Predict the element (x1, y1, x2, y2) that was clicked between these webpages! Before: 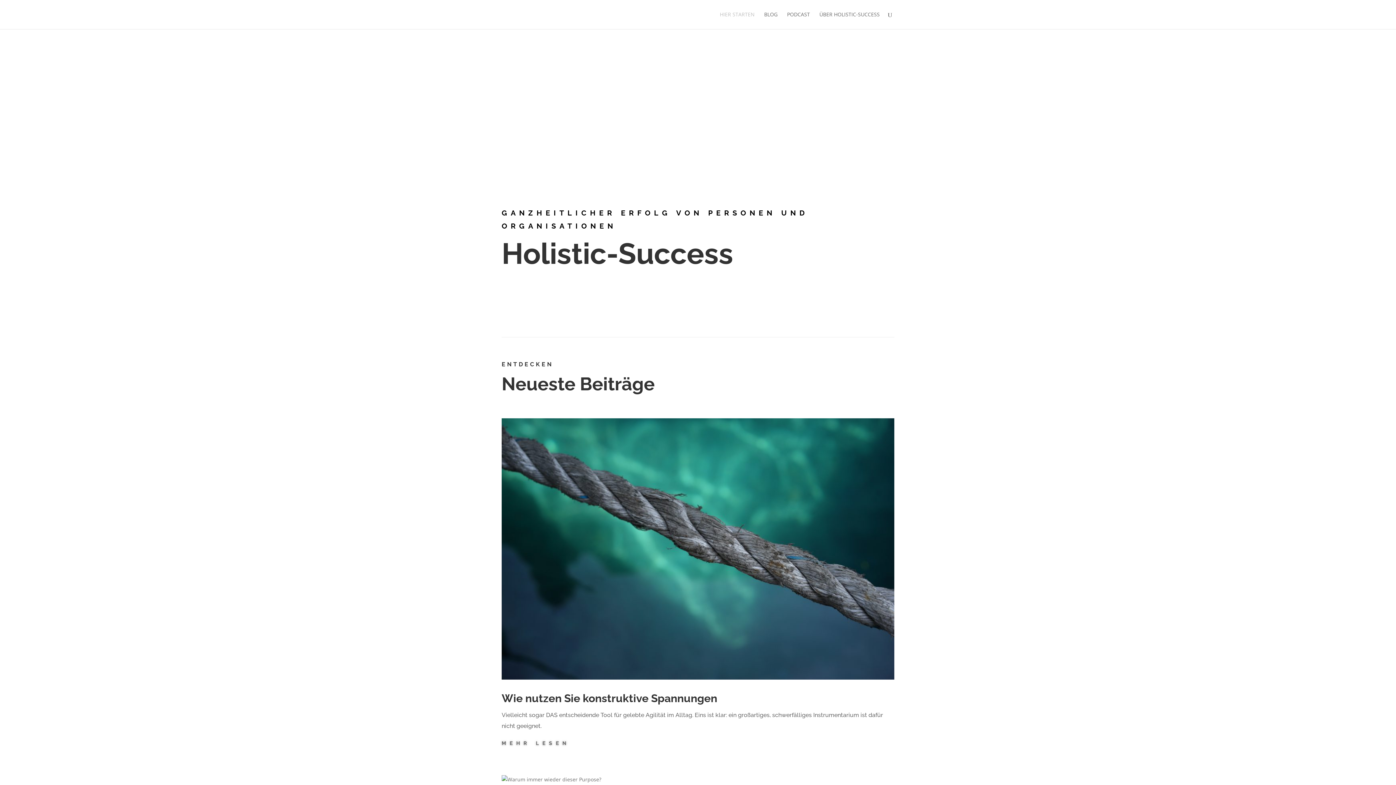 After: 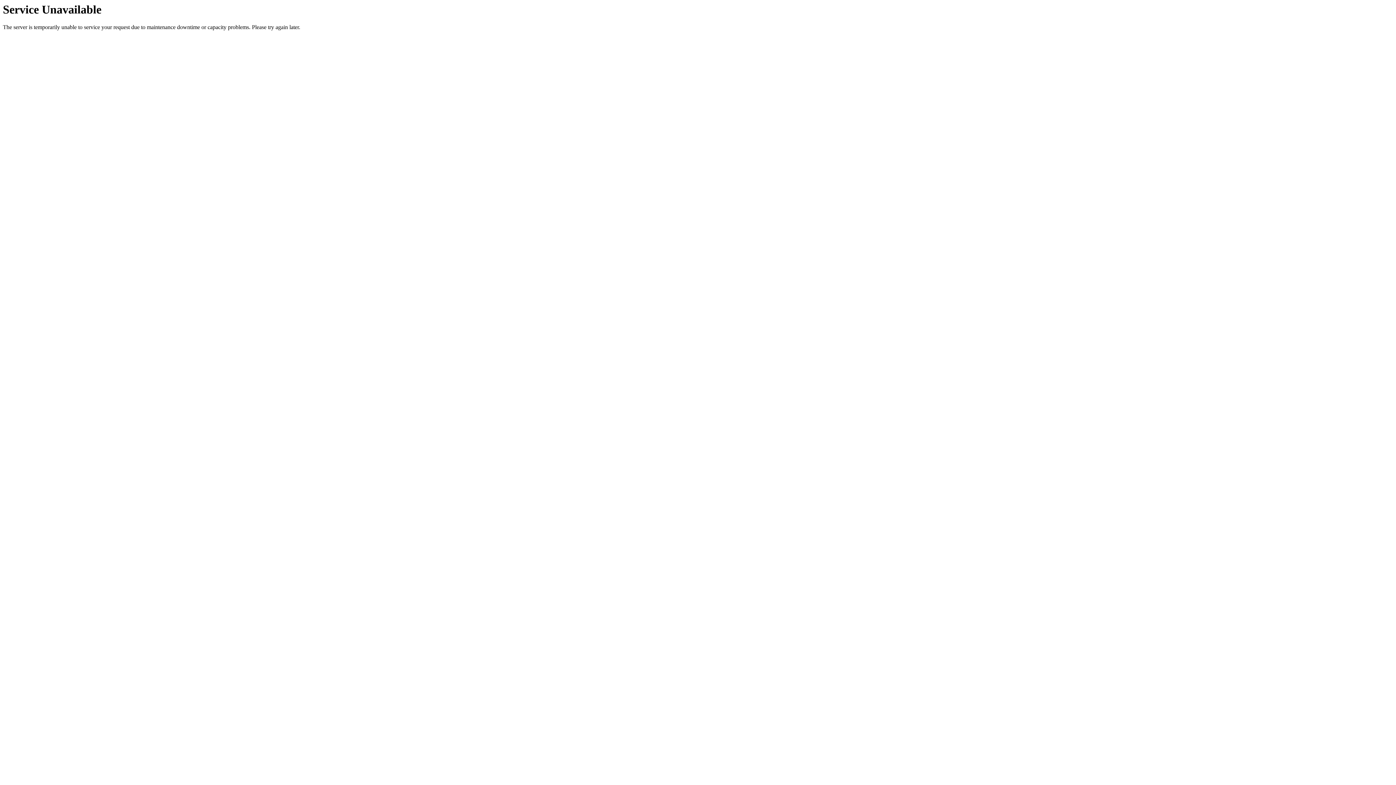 Action: label: ÜBER HOLISTIC-SUCCESS bbox: (819, 12, 880, 29)